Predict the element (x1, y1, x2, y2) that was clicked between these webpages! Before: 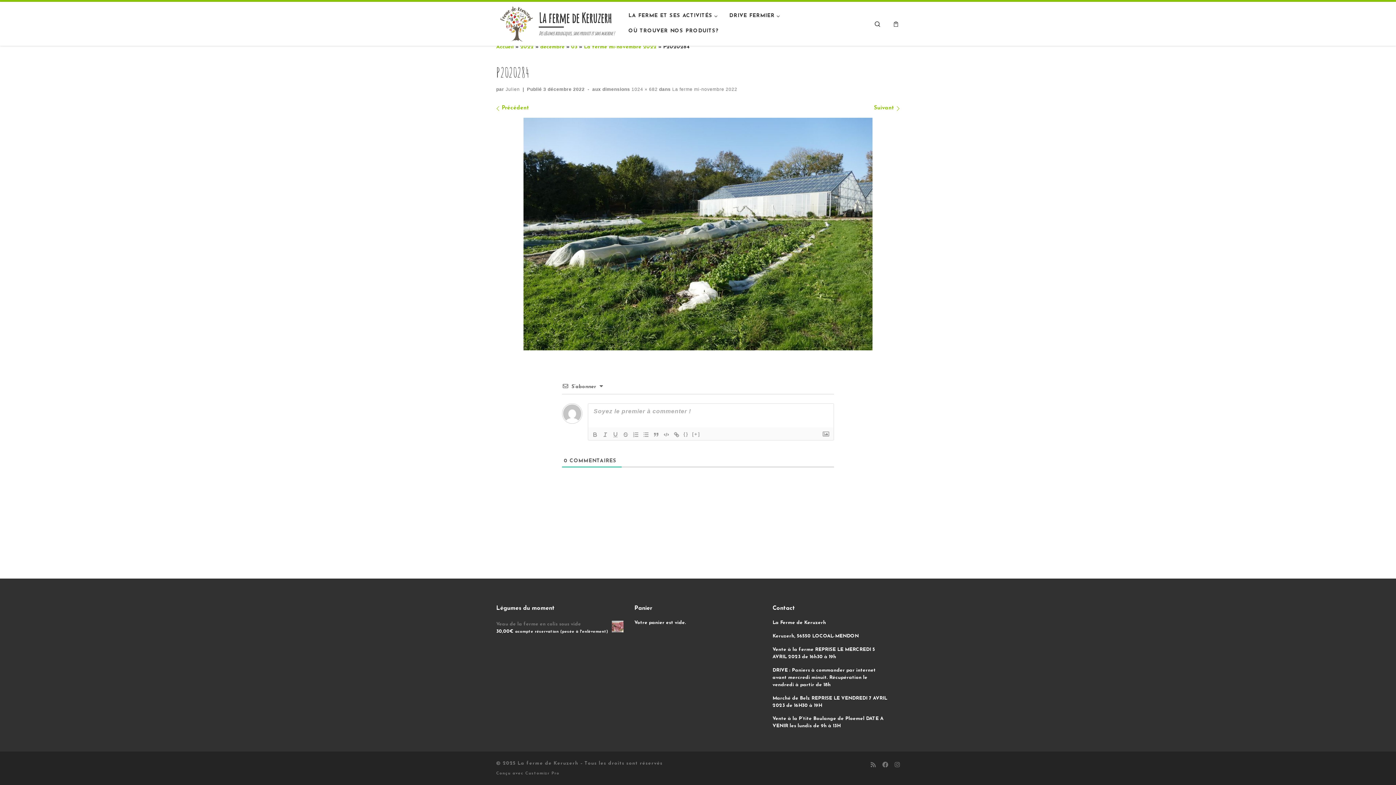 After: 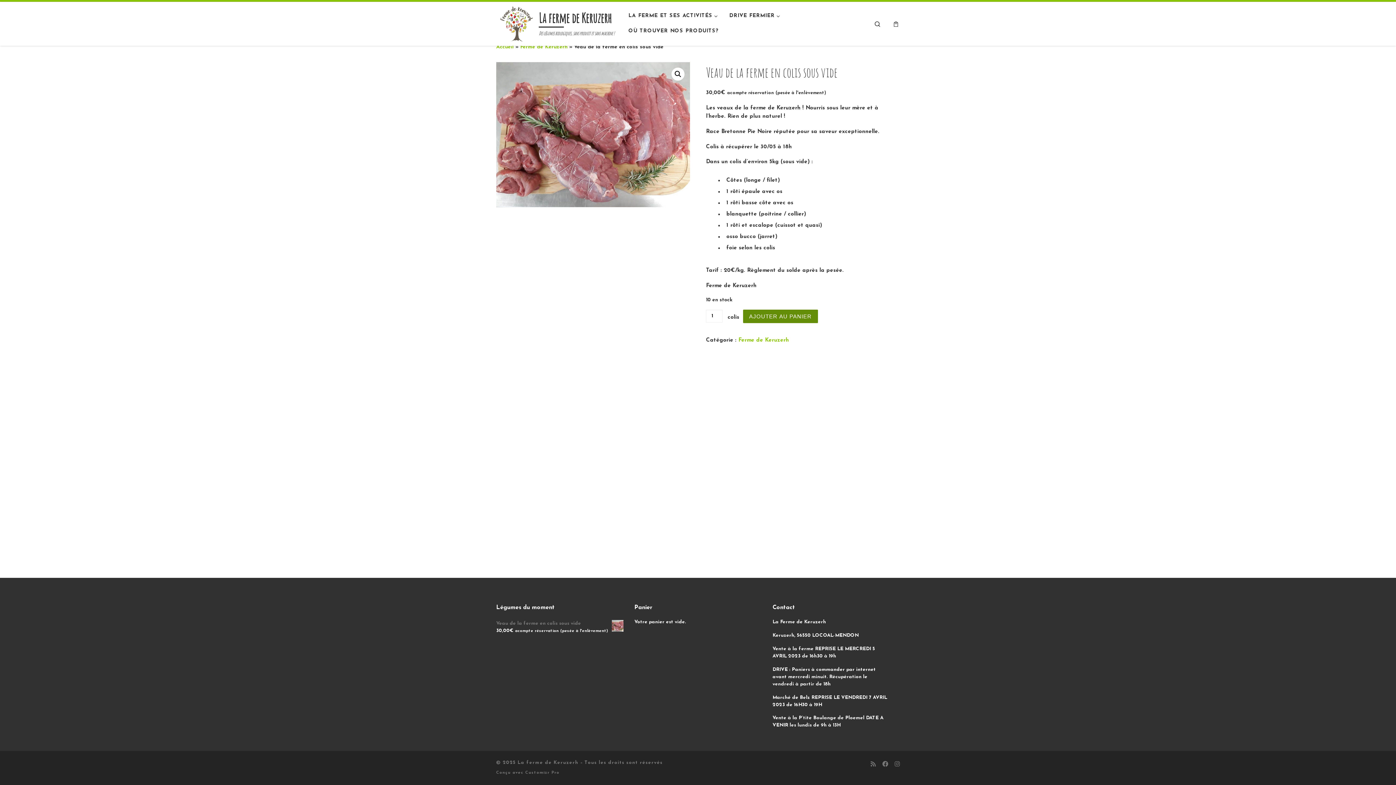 Action: bbox: (496, 621, 623, 628) label: Veau de la ferme en colis sous vide